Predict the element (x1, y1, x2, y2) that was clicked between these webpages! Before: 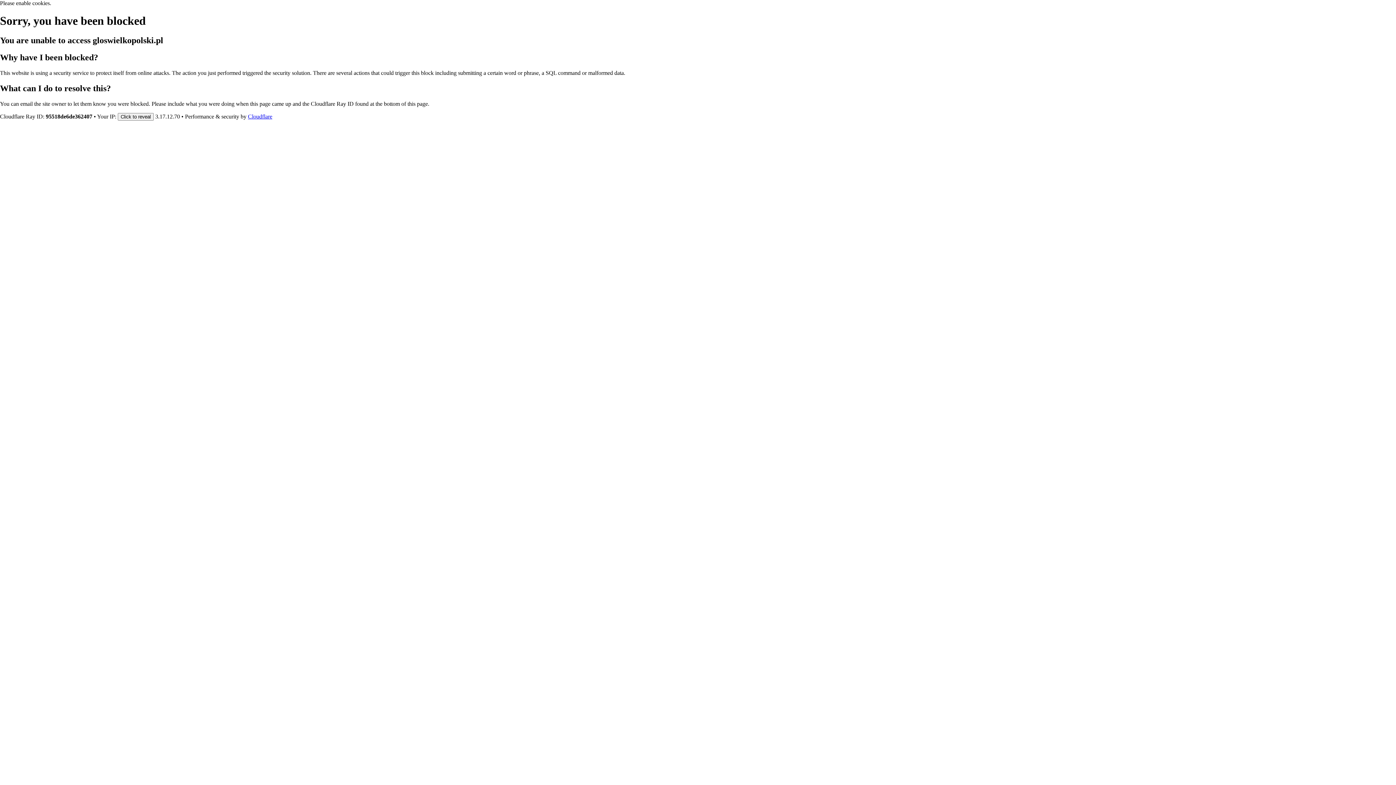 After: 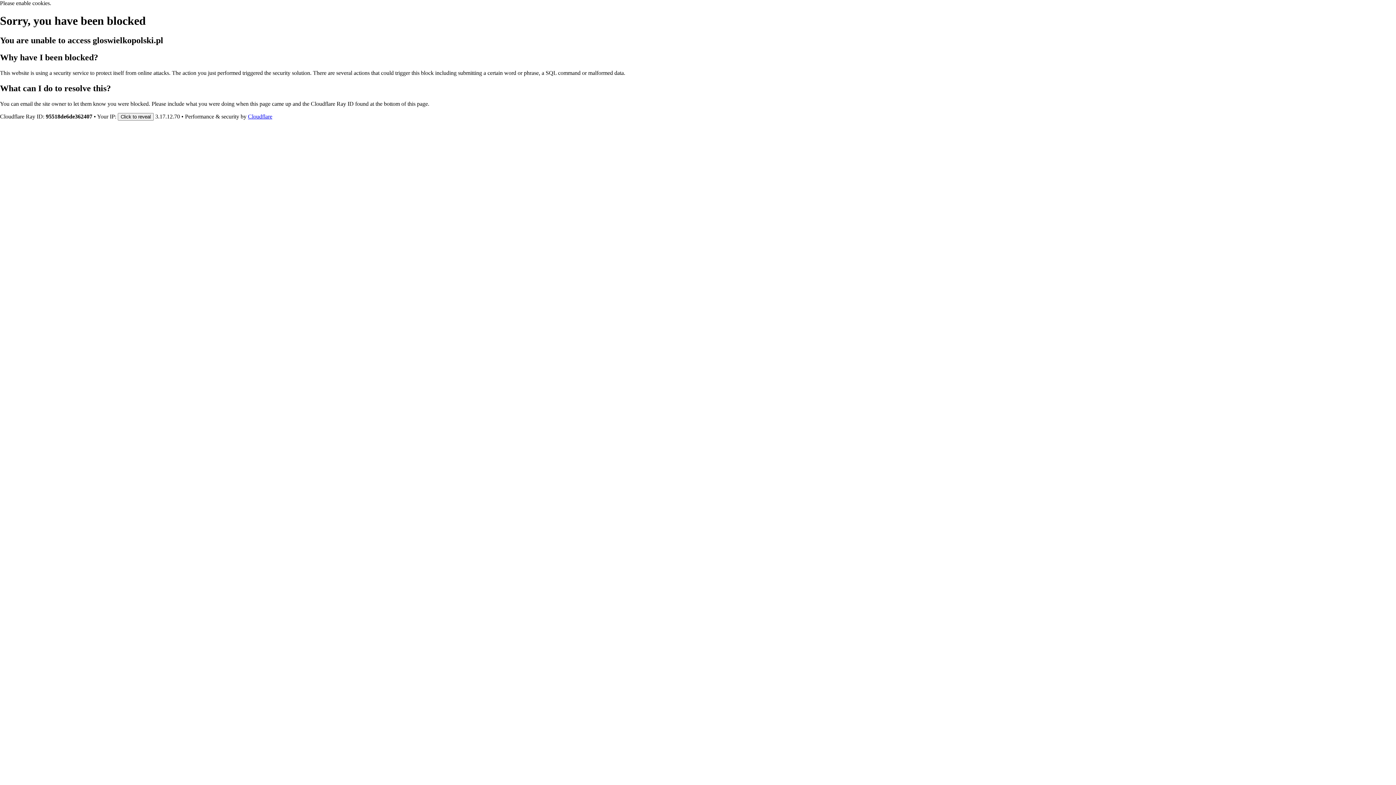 Action: label: Cloudflare bbox: (248, 113, 272, 119)